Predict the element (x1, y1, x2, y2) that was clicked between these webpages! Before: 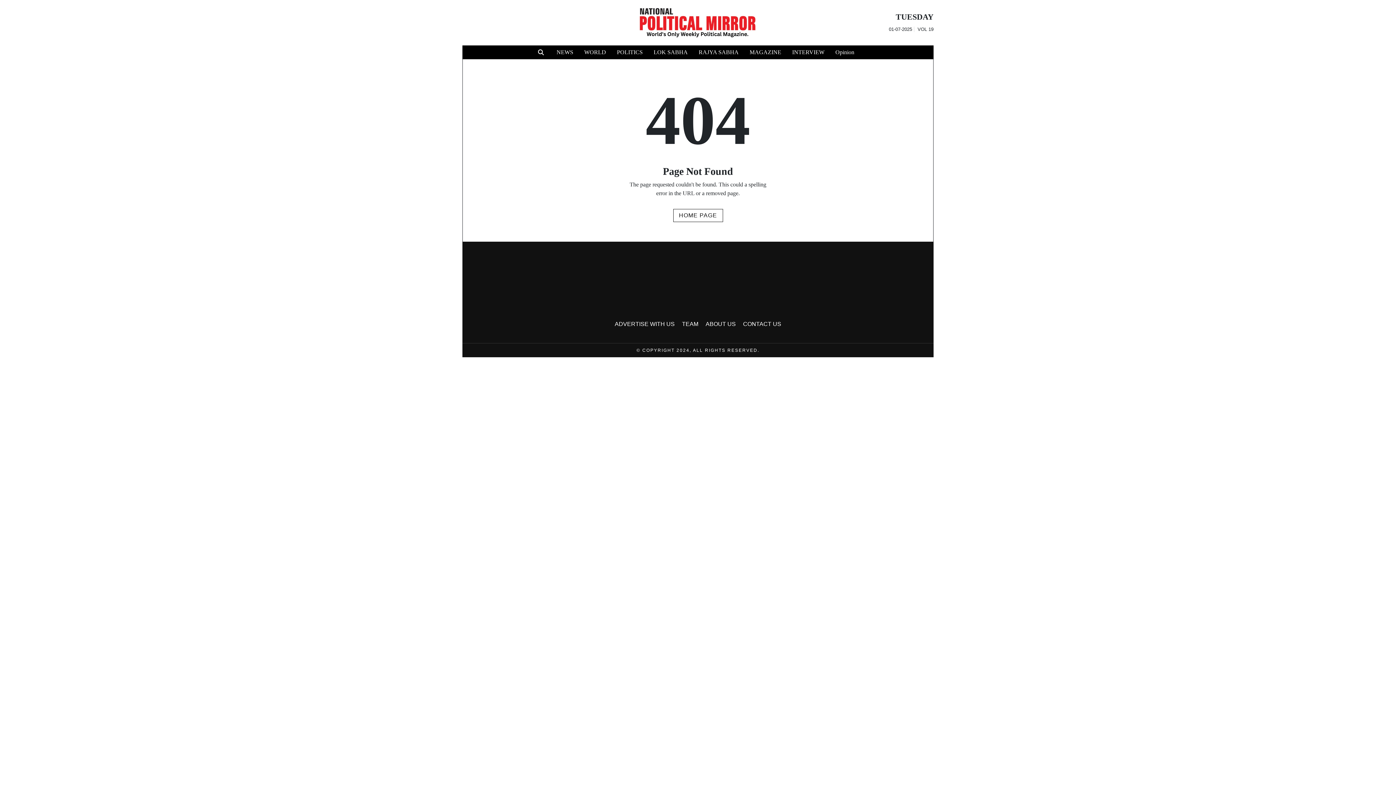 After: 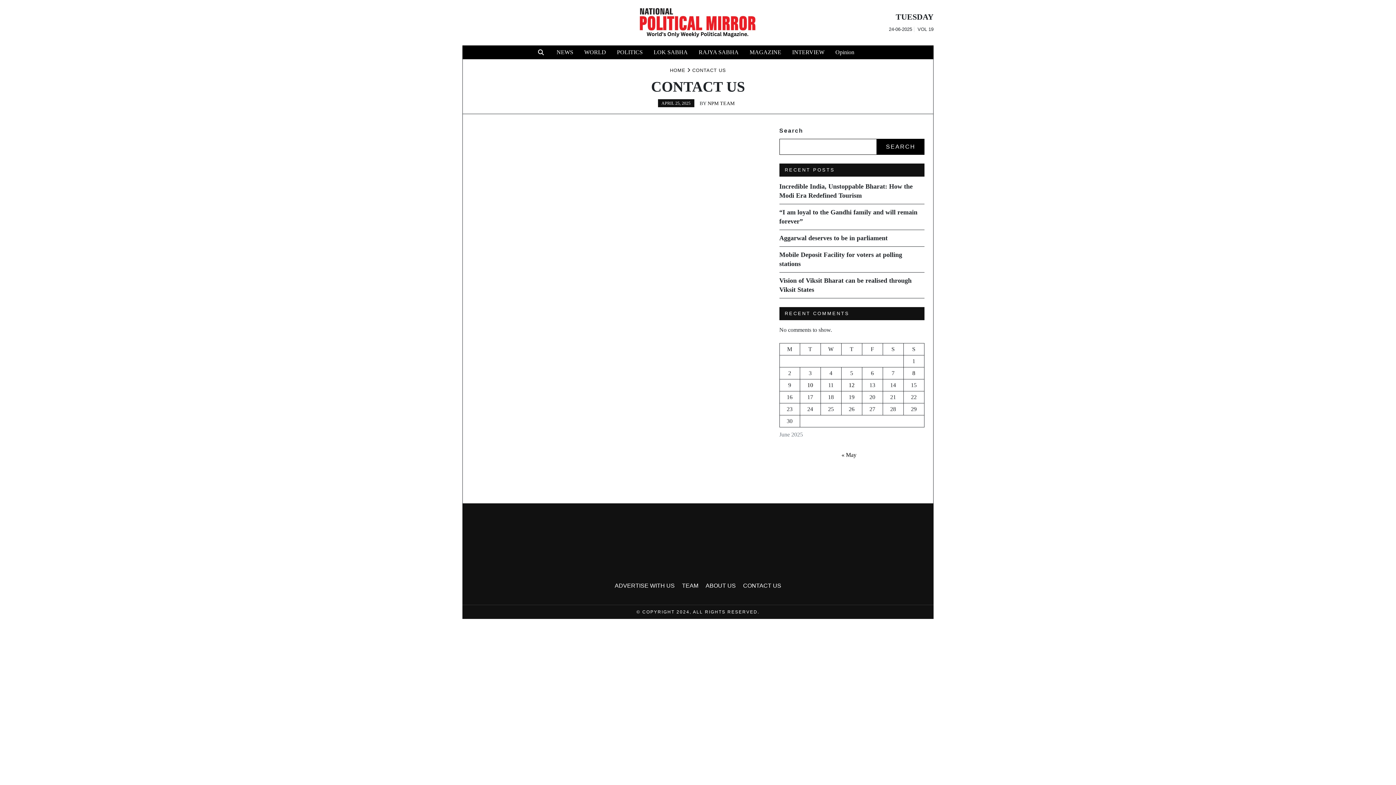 Action: label: CONTACT US bbox: (743, 321, 781, 327)